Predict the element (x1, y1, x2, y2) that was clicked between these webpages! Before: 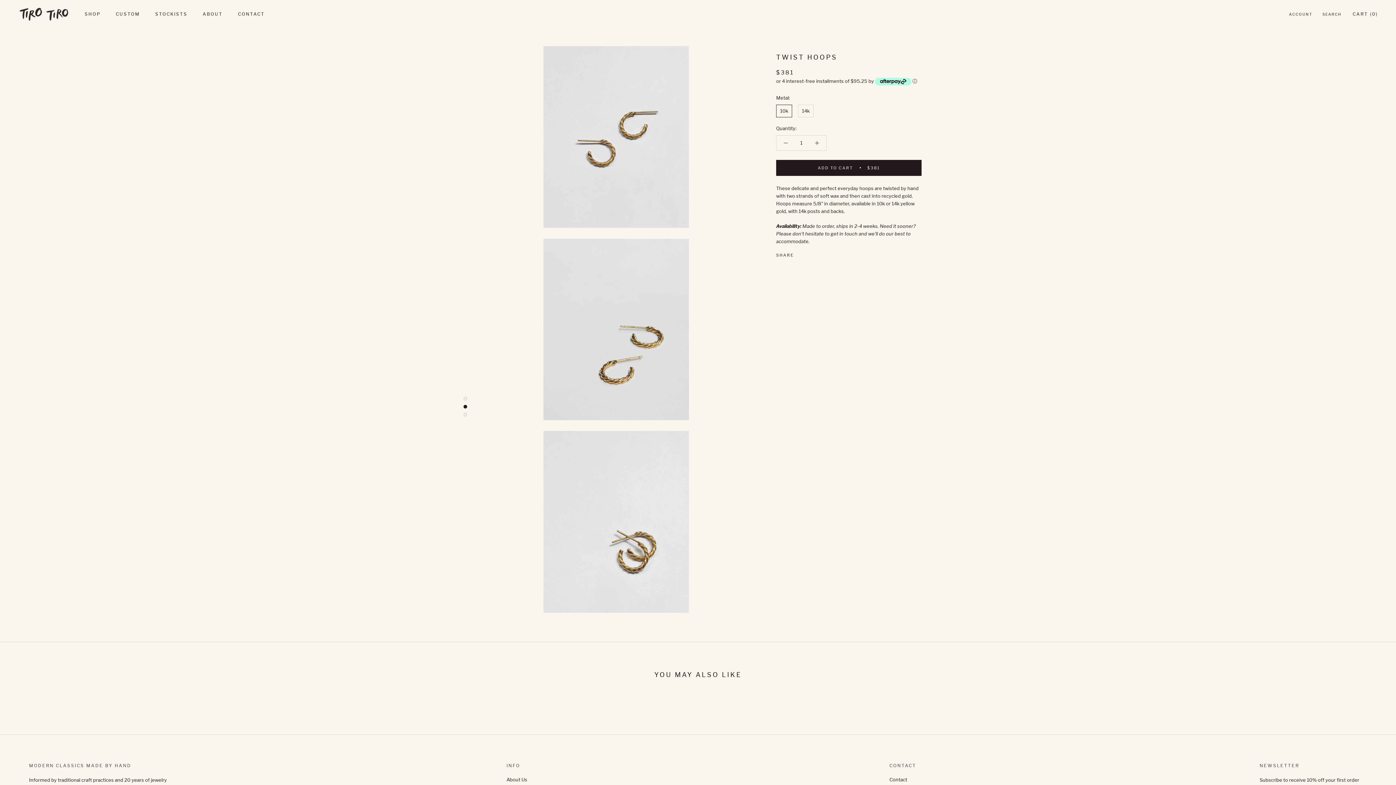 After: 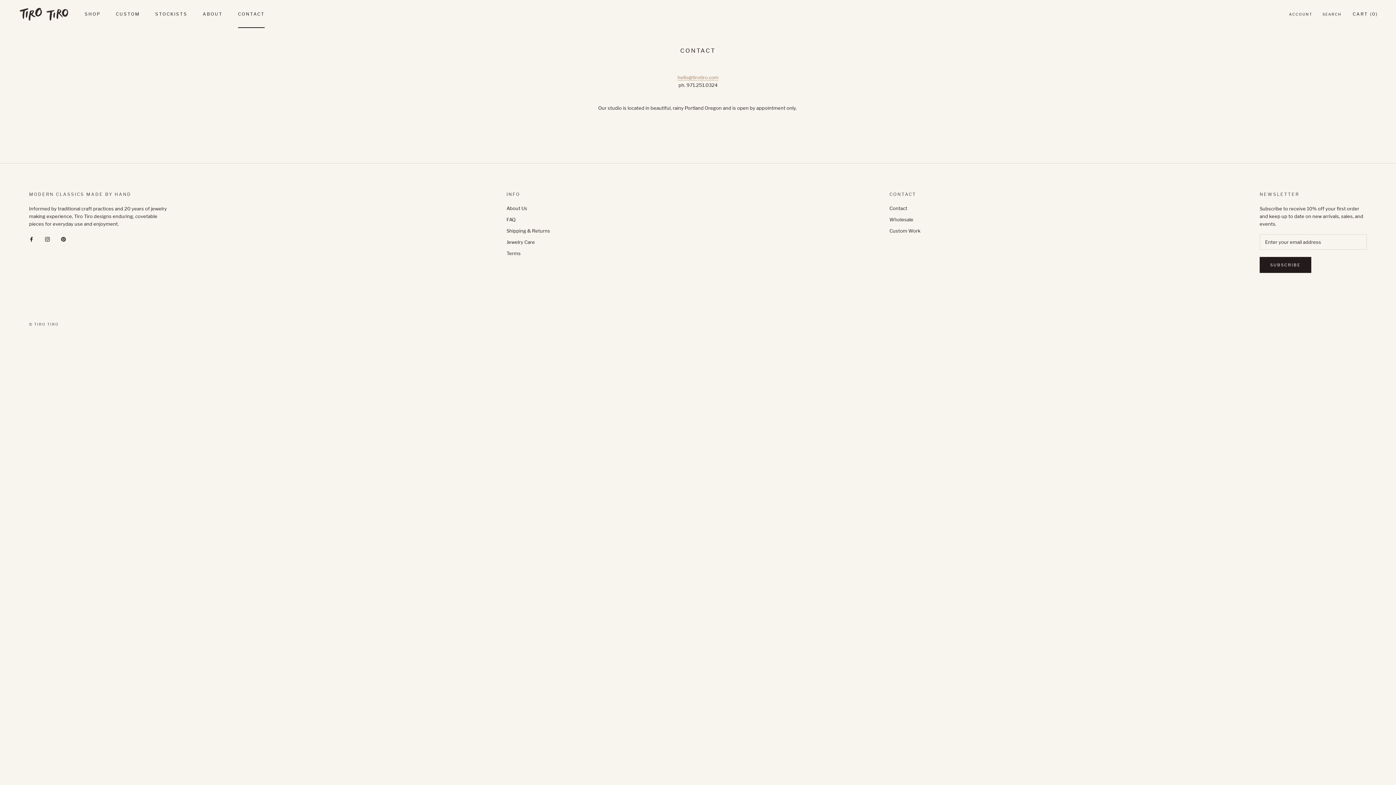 Action: label: Contact bbox: (889, 776, 920, 783)